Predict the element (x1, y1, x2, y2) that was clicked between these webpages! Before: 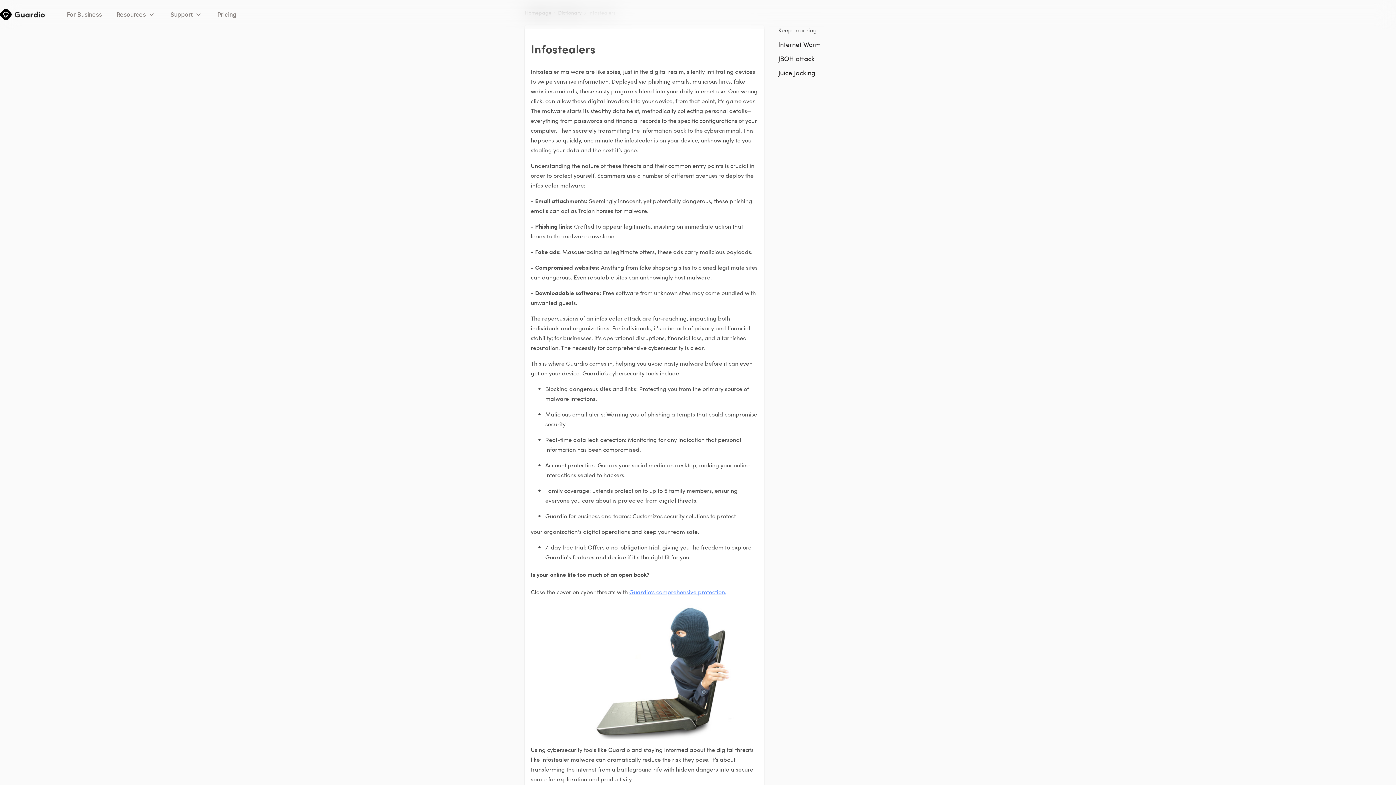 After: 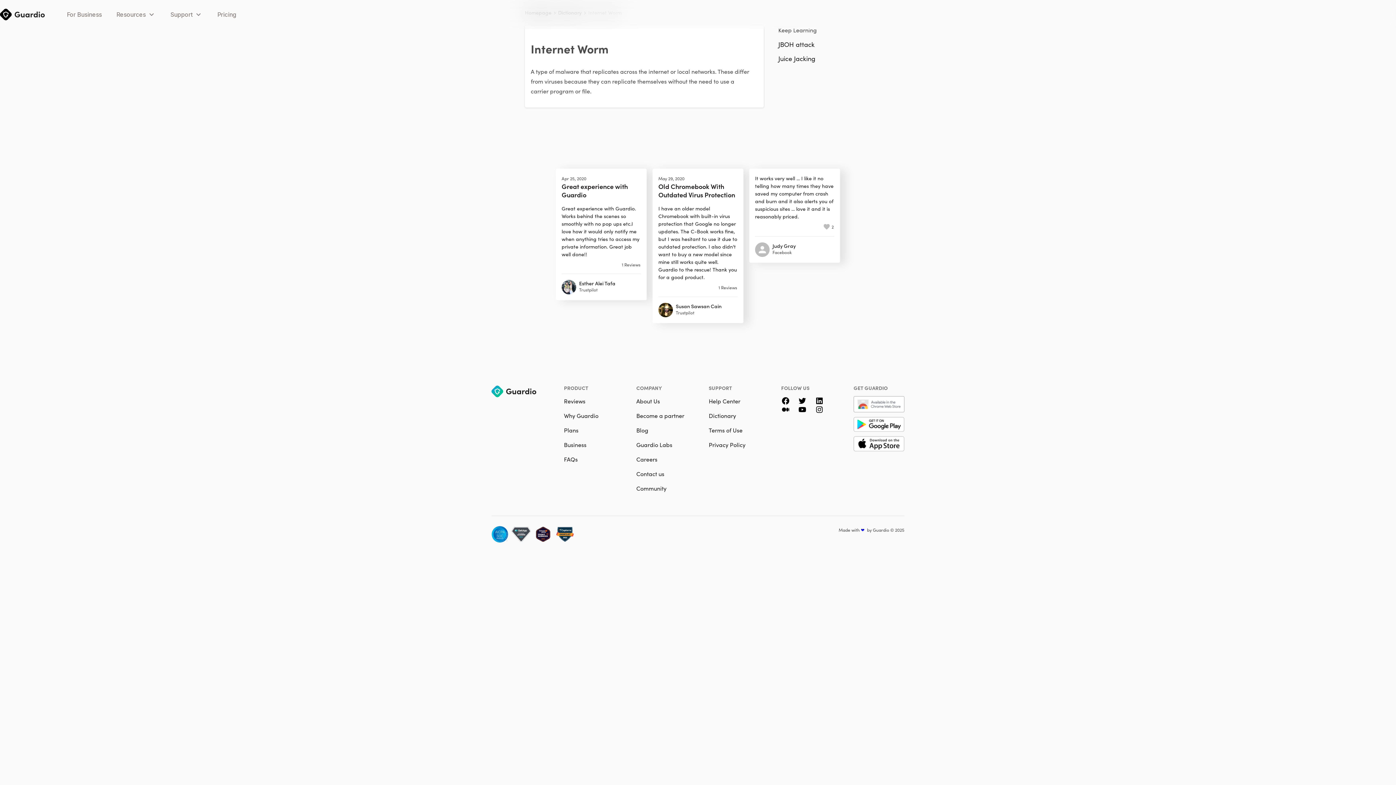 Action: bbox: (778, 40, 868, 54) label: Internet Worm